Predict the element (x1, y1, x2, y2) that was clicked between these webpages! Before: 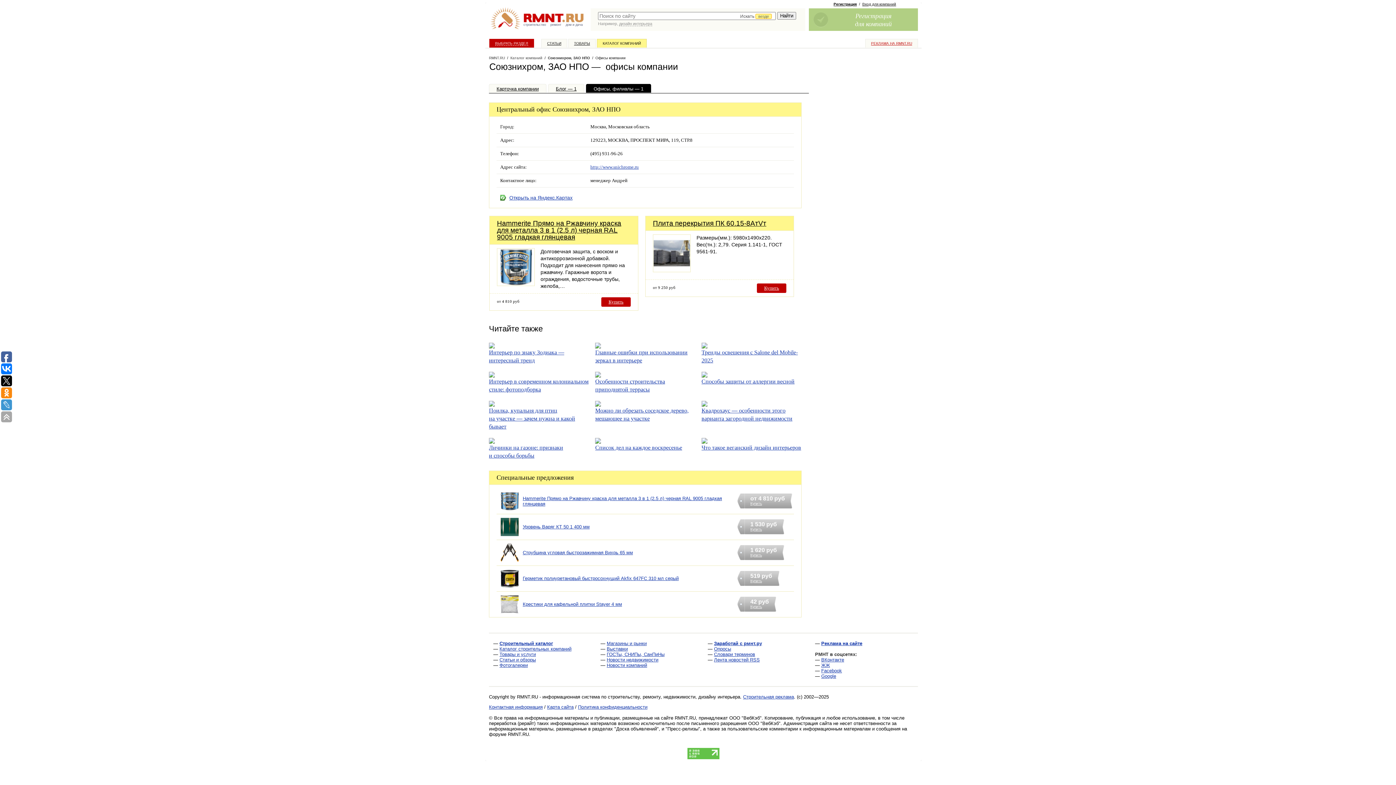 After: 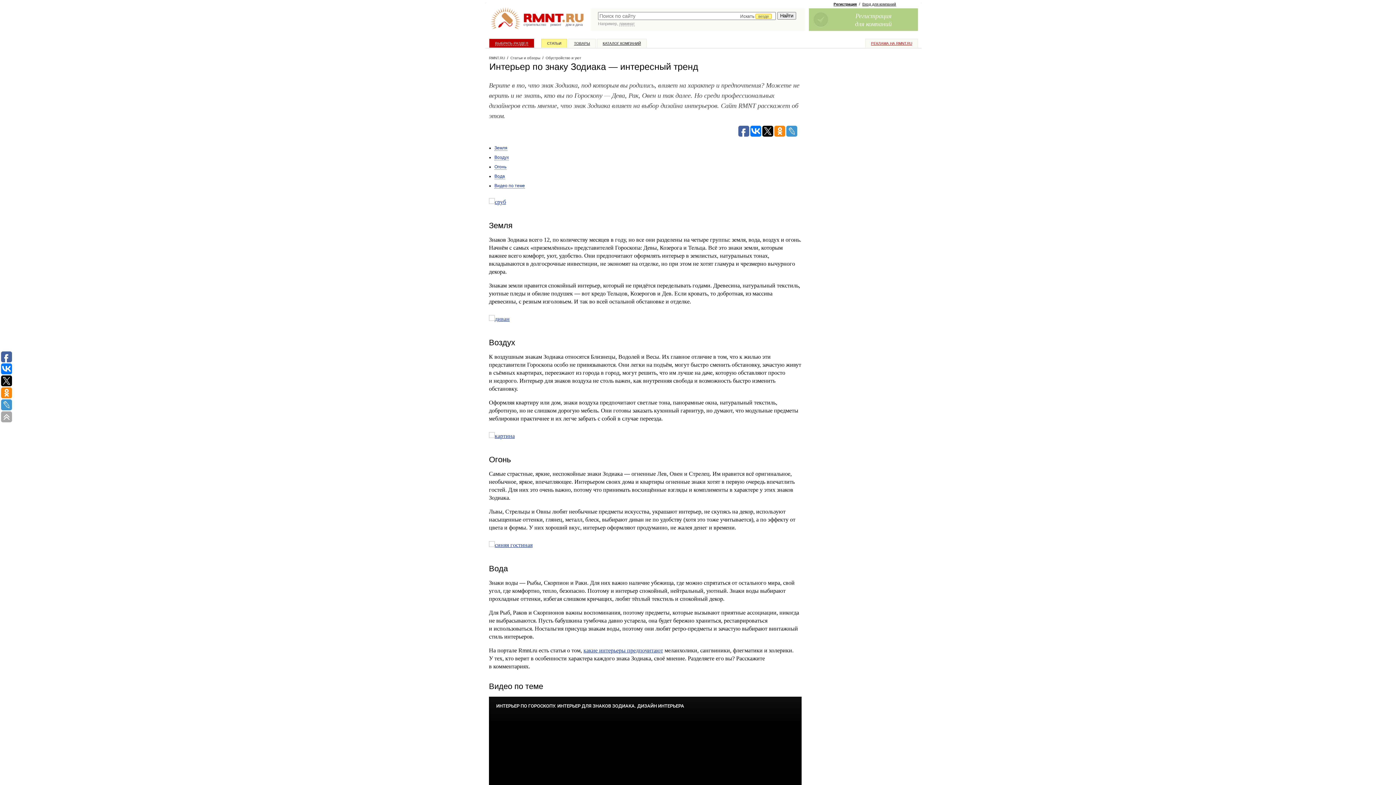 Action: bbox: (489, 343, 494, 349)